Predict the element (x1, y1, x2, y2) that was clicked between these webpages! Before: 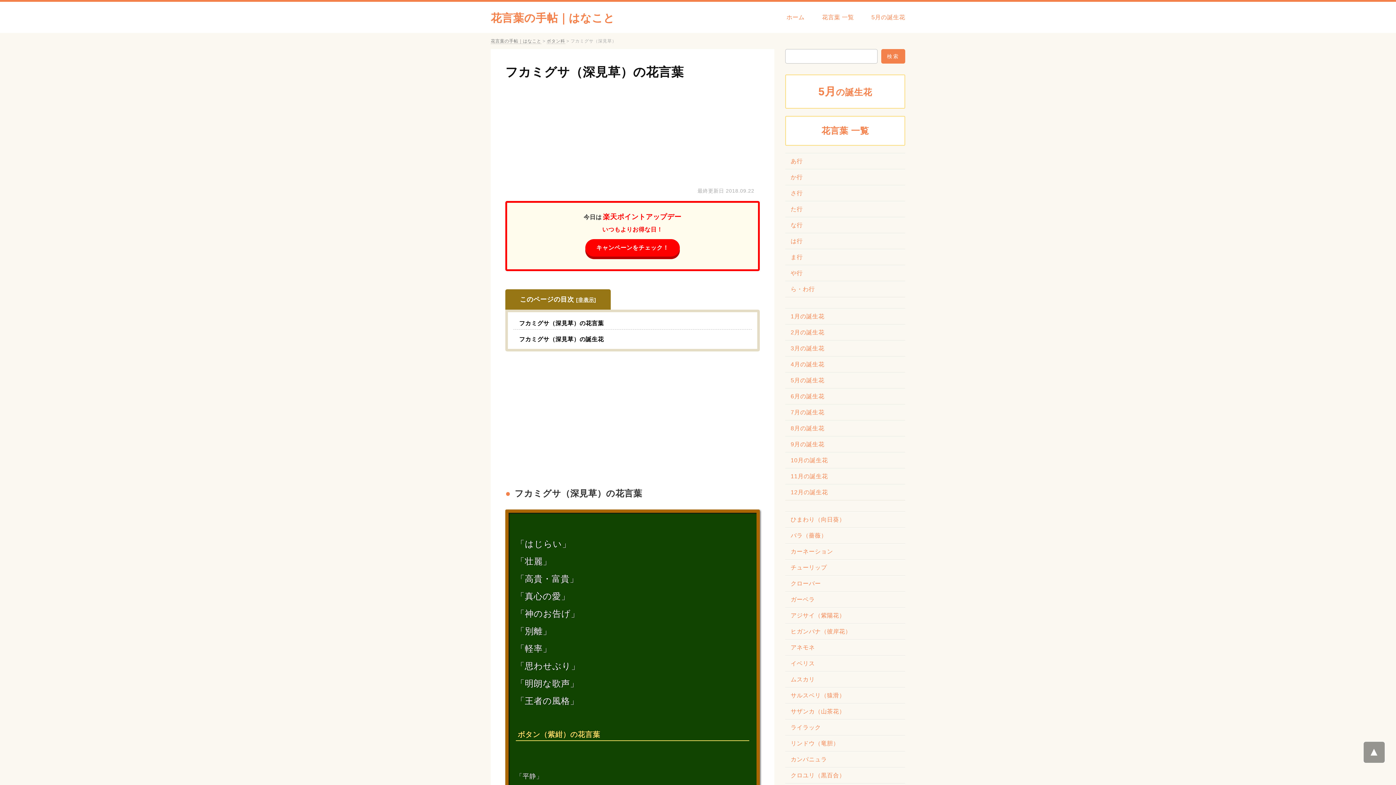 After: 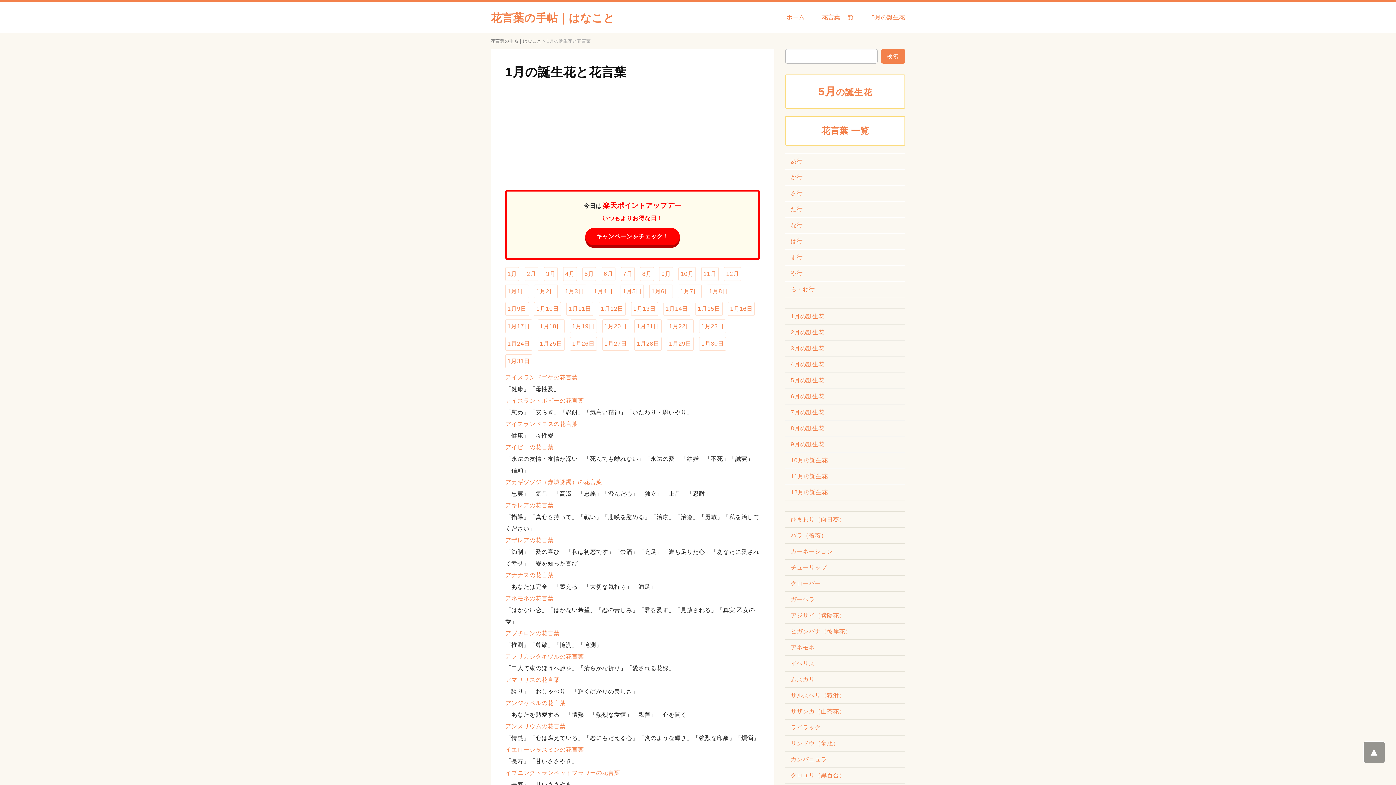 Action: bbox: (785, 308, 905, 324) label: 1月の誕生花